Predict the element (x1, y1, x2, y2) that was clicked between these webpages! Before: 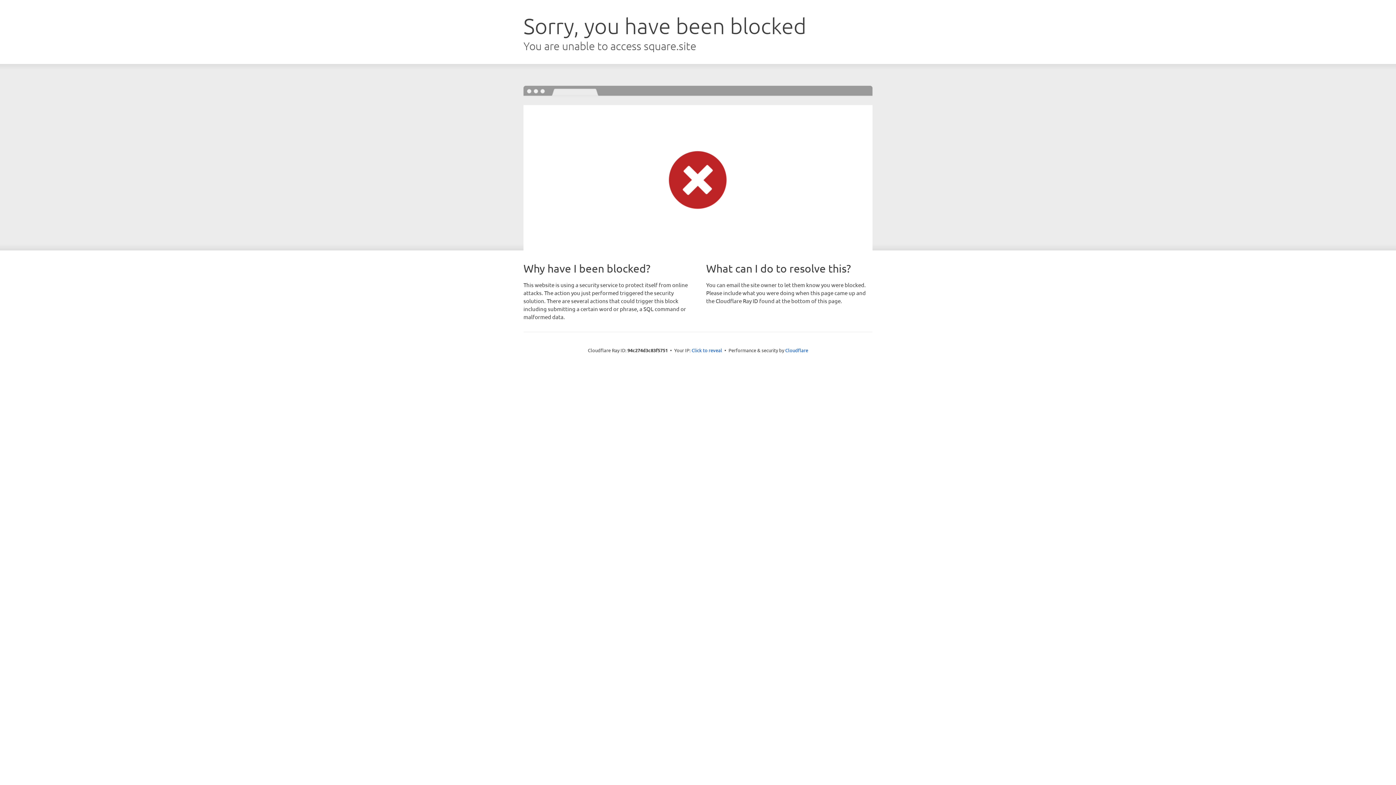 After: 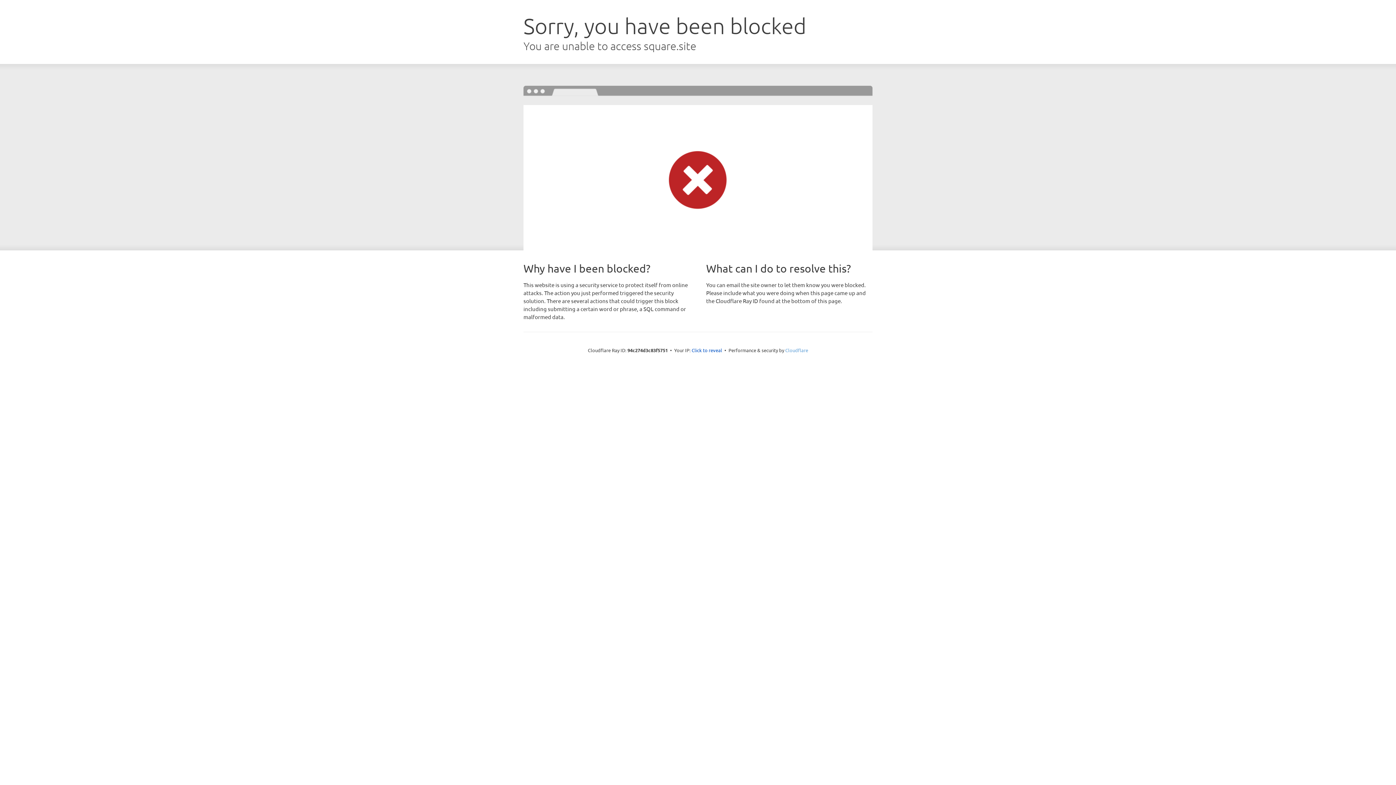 Action: bbox: (785, 347, 808, 353) label: Cloudflare